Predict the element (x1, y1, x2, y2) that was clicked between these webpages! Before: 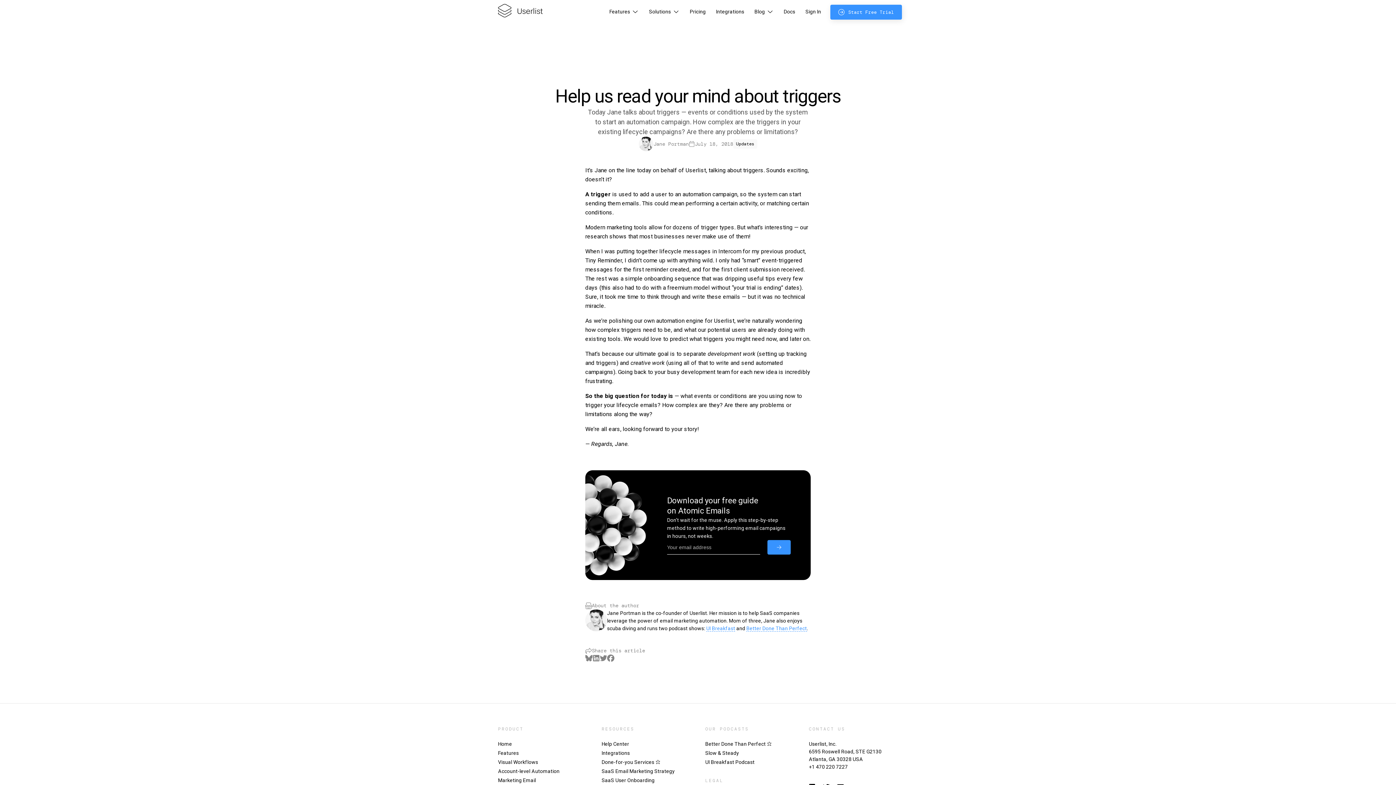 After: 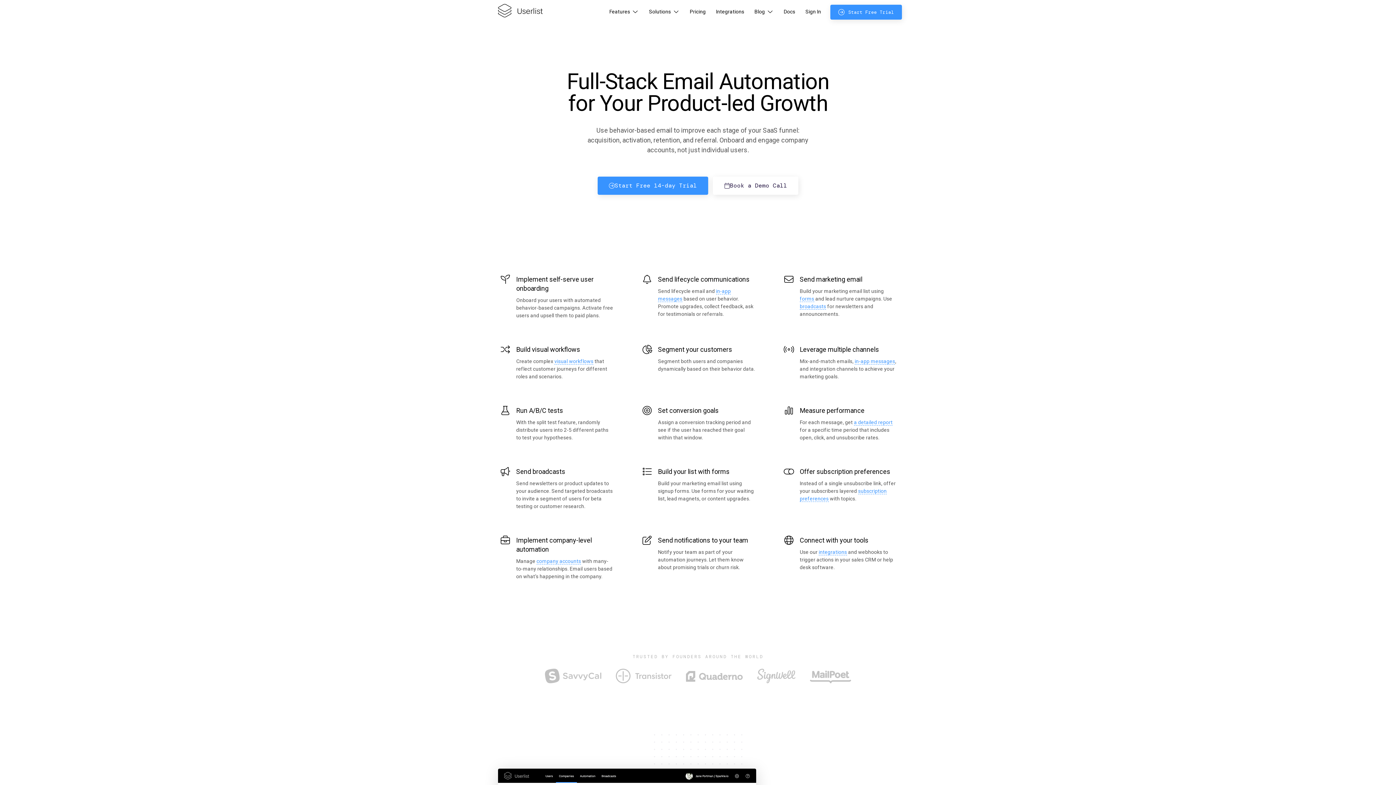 Action: bbox: (645, 4, 683, 19) label: Solutions 